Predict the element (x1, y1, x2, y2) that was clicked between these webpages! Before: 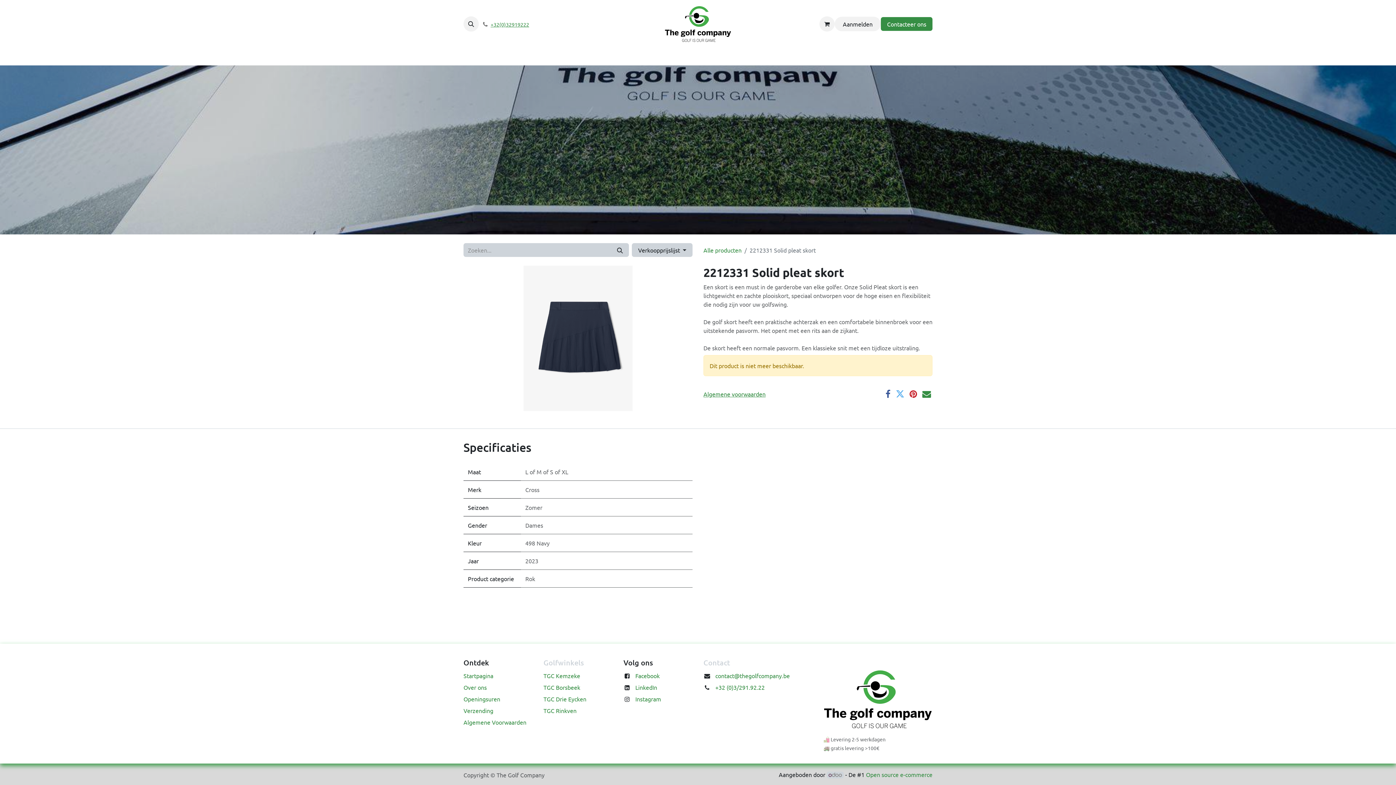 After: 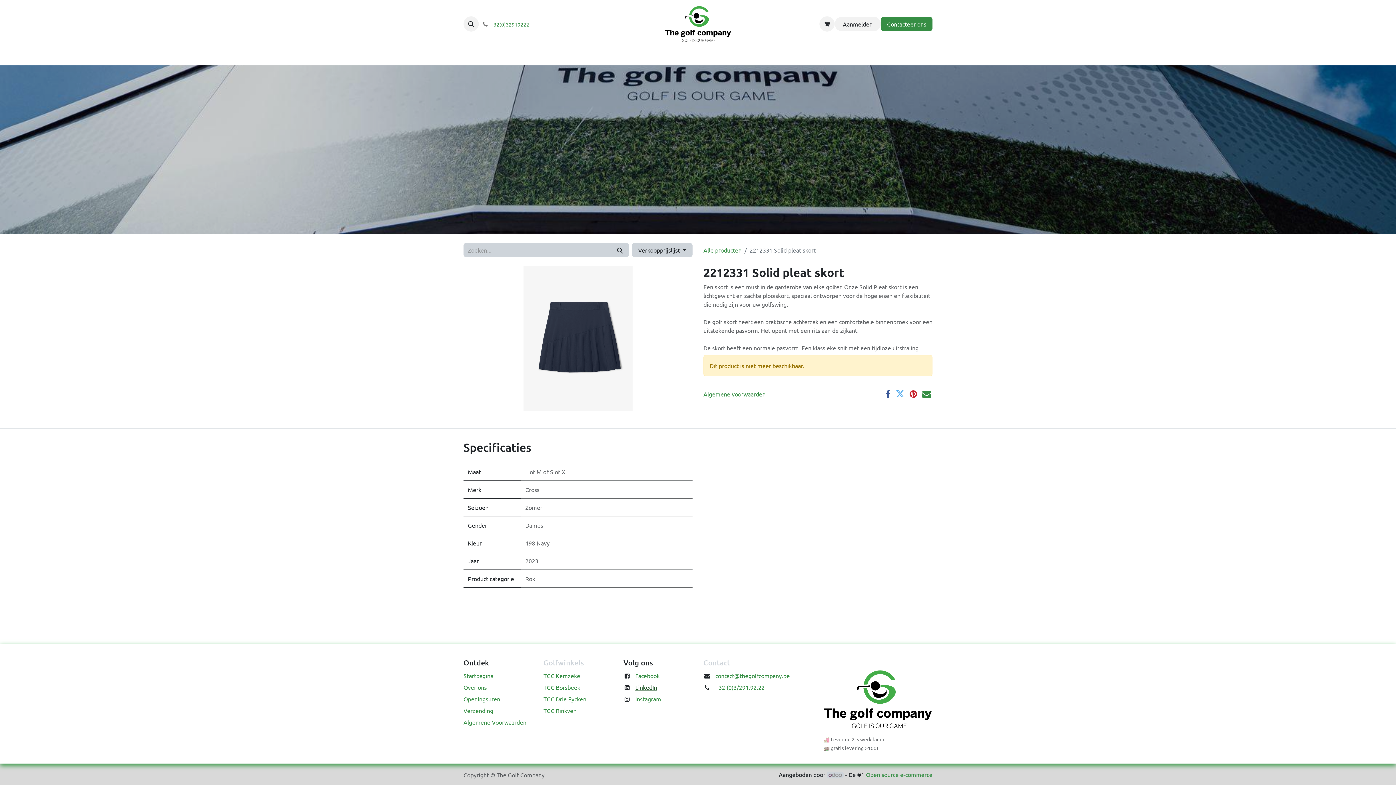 Action: bbox: (635, 683, 657, 691) label: LinkedIn